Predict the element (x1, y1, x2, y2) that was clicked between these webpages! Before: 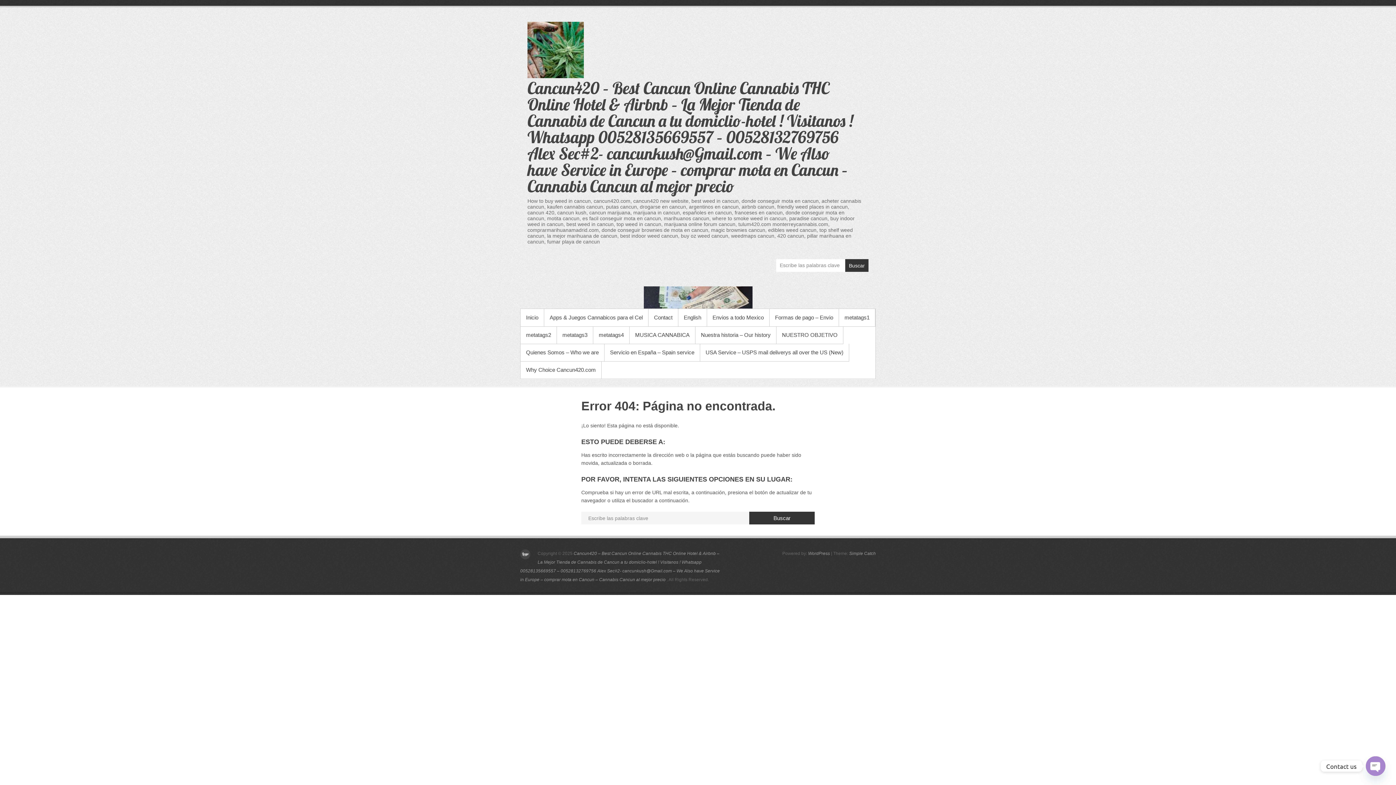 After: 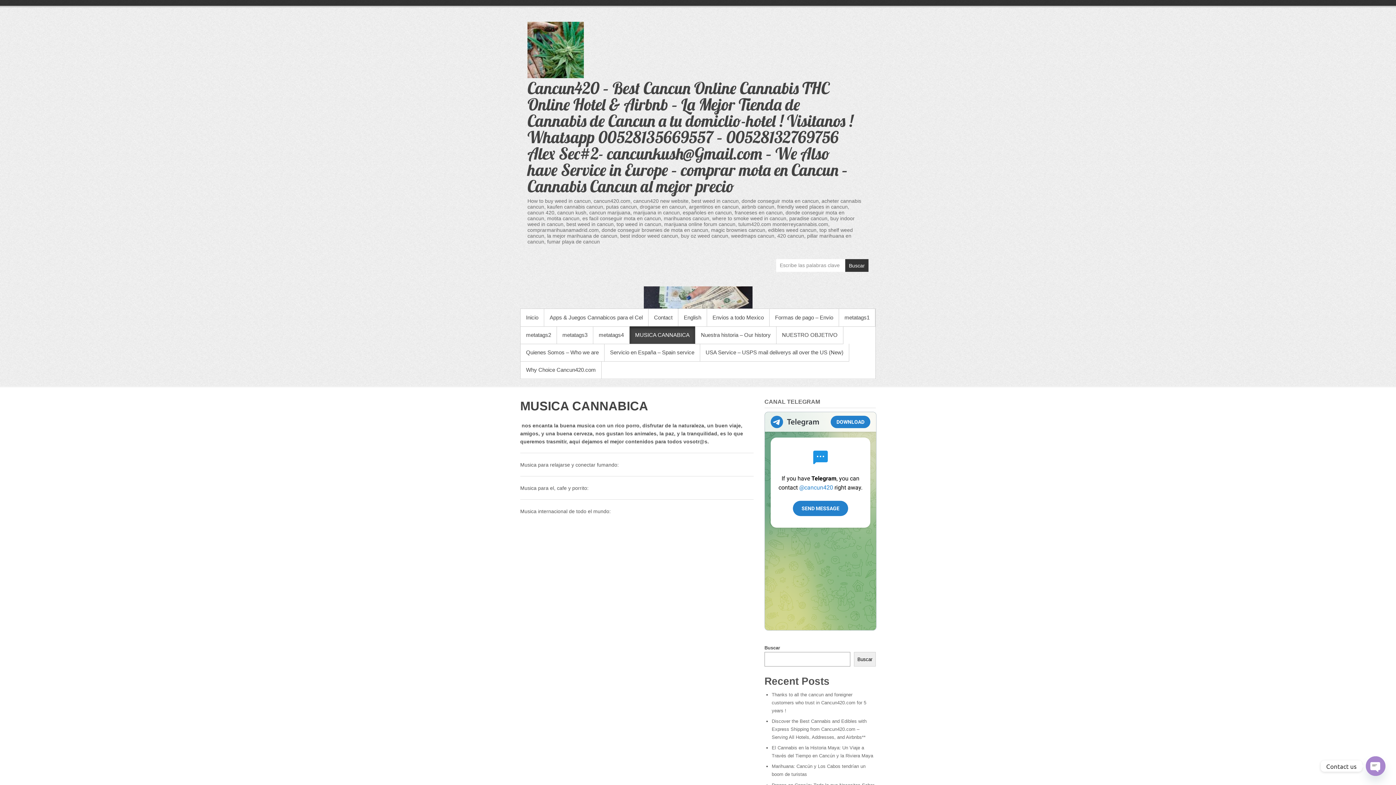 Action: label: MUSICA CANNABICA bbox: (629, 326, 695, 344)